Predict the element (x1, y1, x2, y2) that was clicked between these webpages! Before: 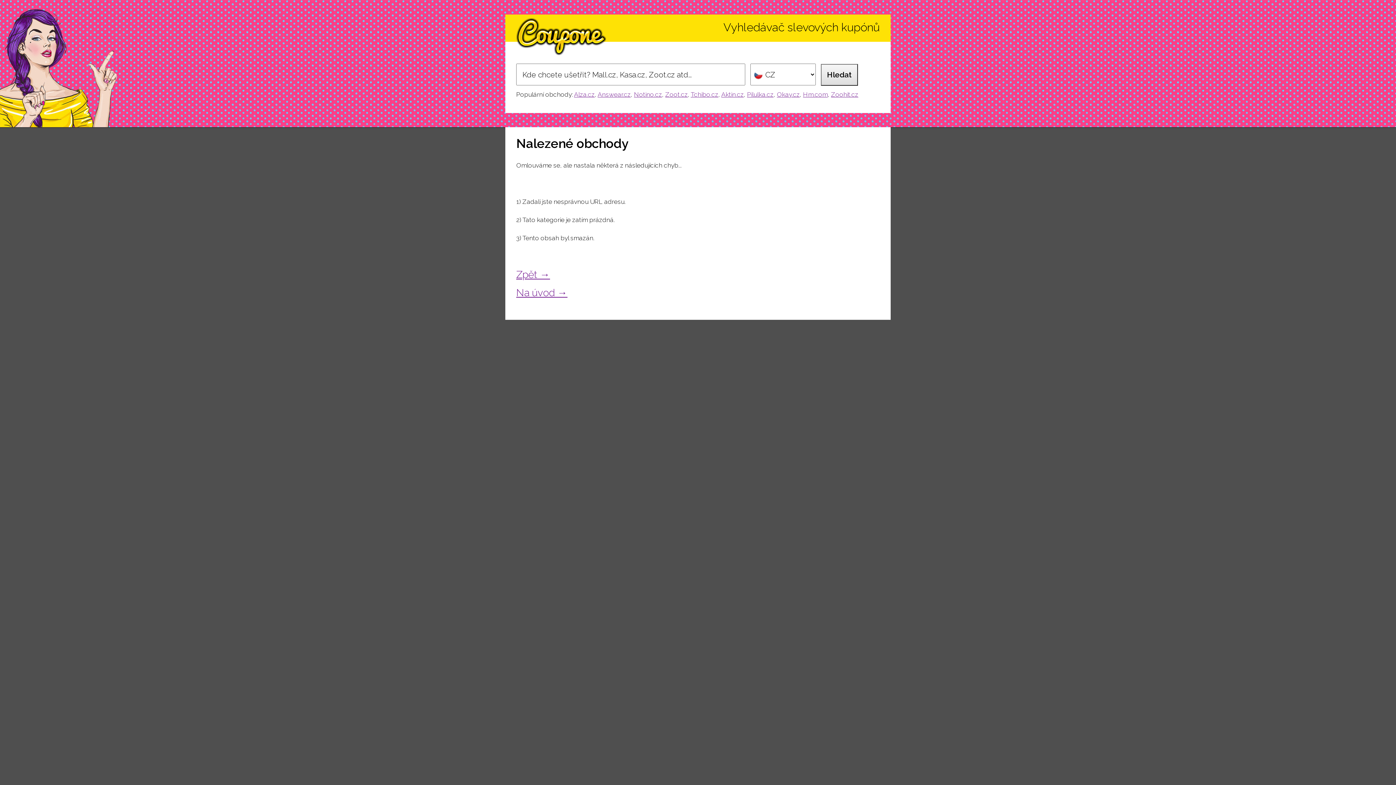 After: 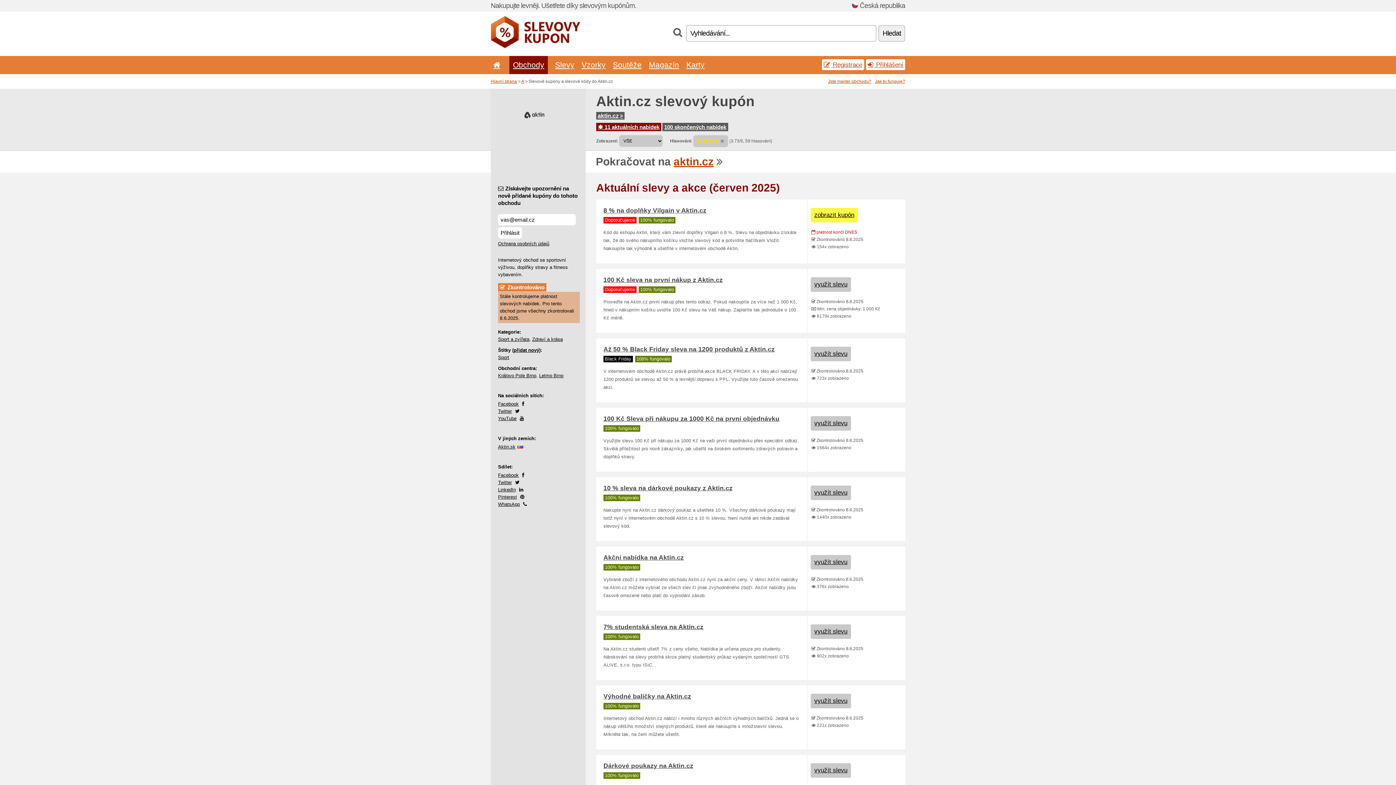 Action: bbox: (721, 90, 744, 98) label: Aktin.cz